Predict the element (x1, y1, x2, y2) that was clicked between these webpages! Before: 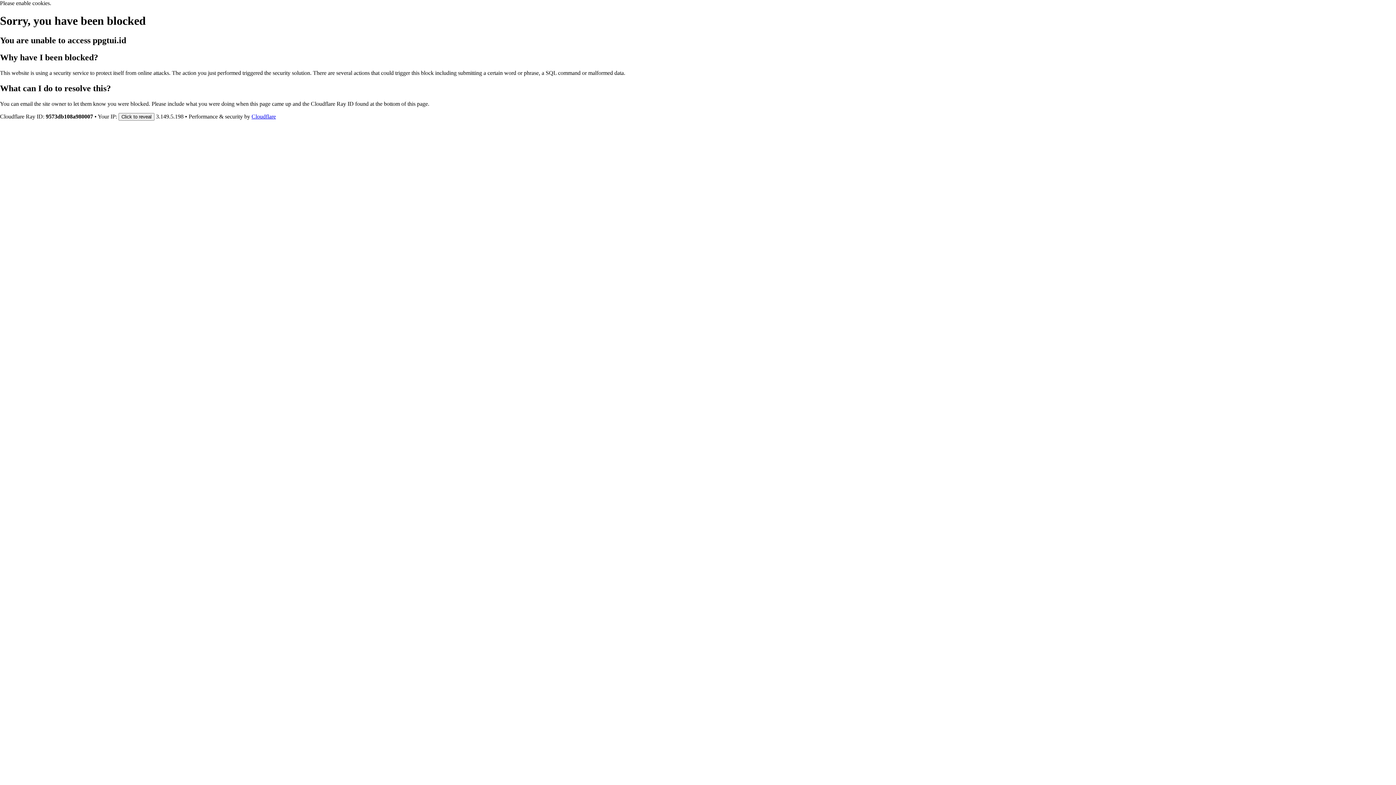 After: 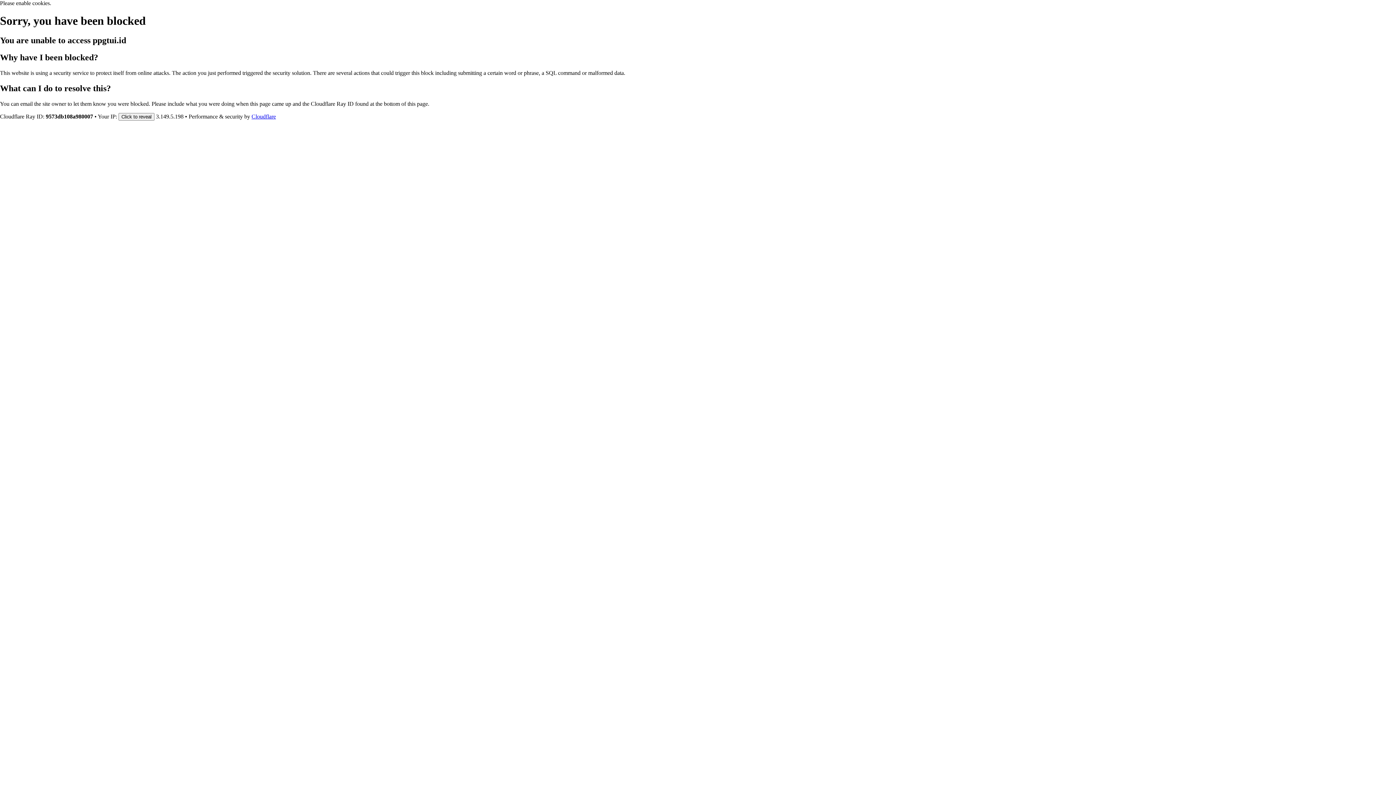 Action: label: Cloudflare bbox: (251, 113, 276, 119)